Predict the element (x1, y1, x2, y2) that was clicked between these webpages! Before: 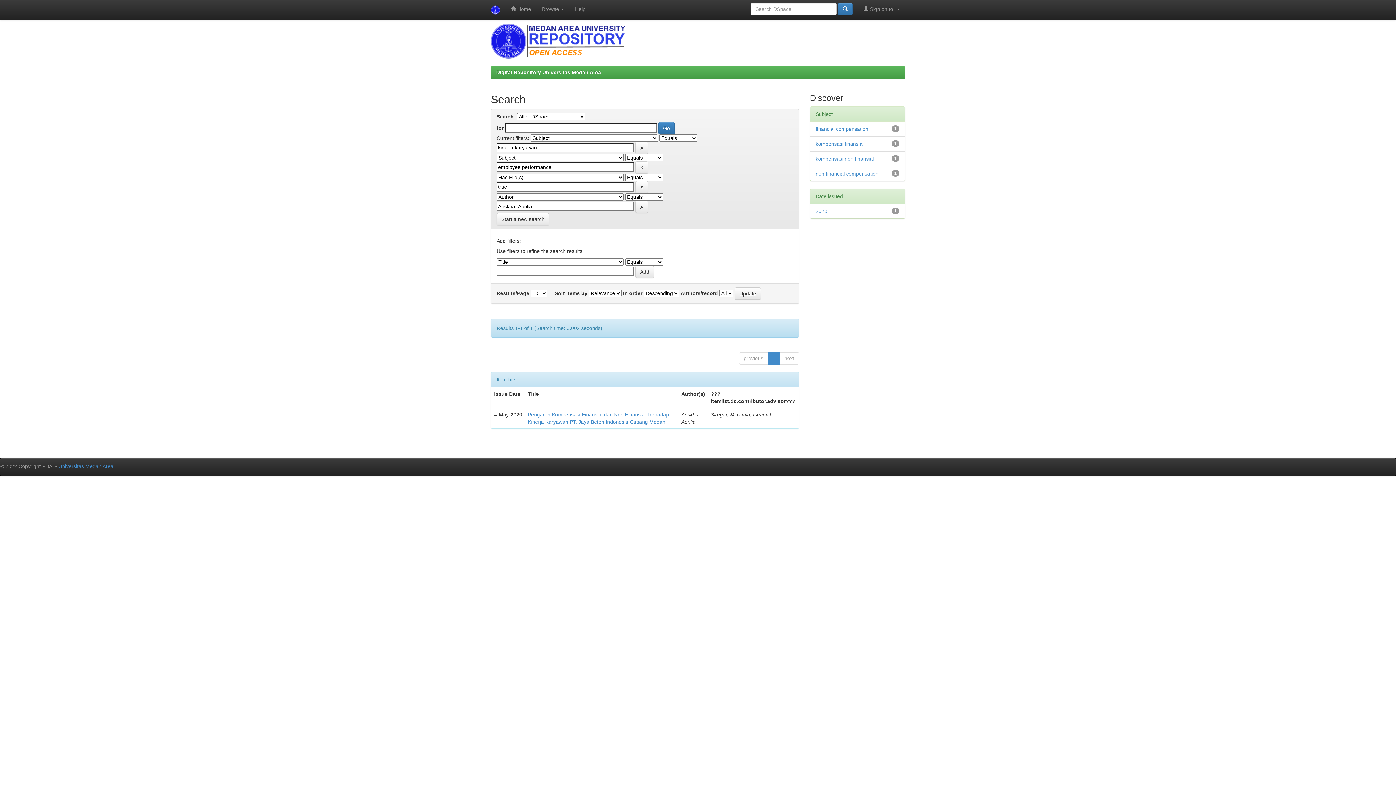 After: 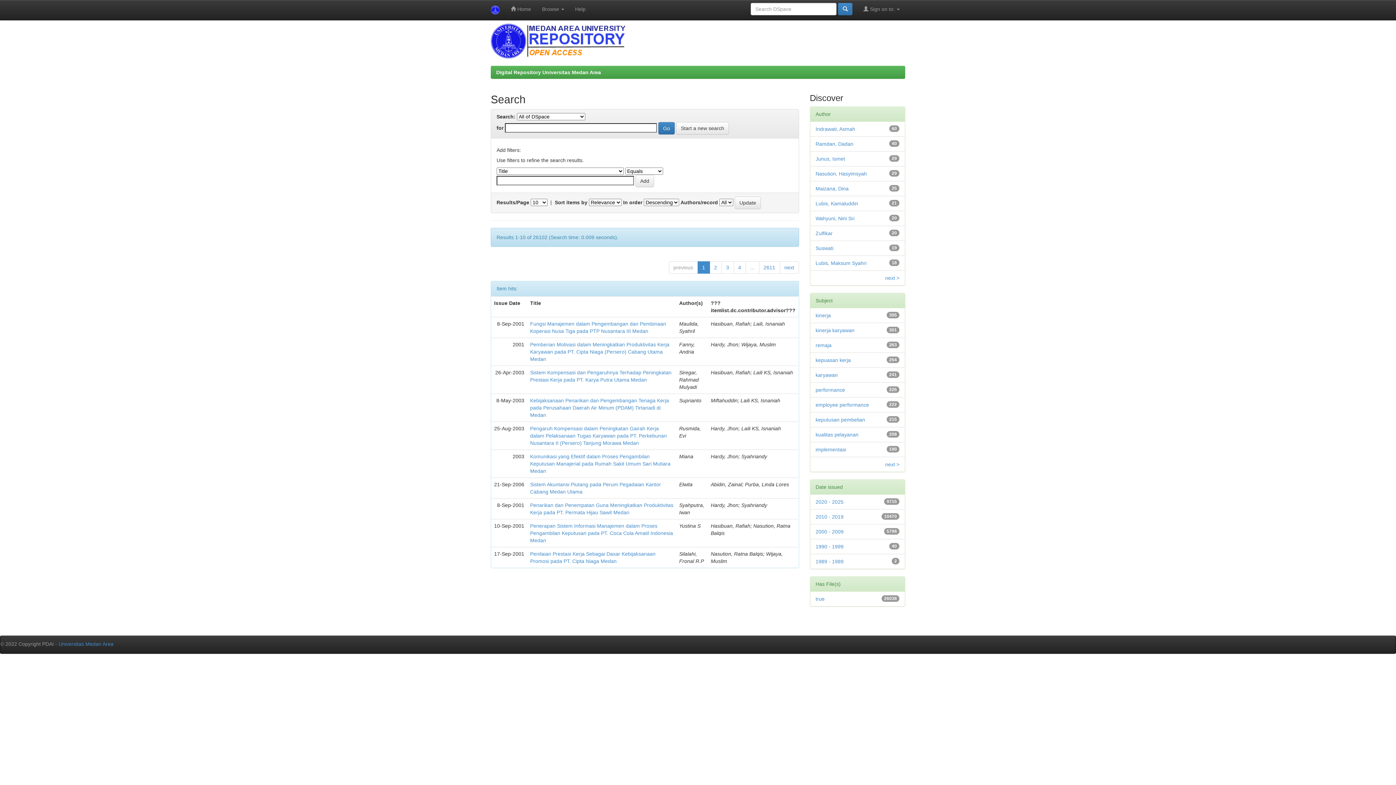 Action: label: Start a new search bbox: (496, 213, 549, 225)